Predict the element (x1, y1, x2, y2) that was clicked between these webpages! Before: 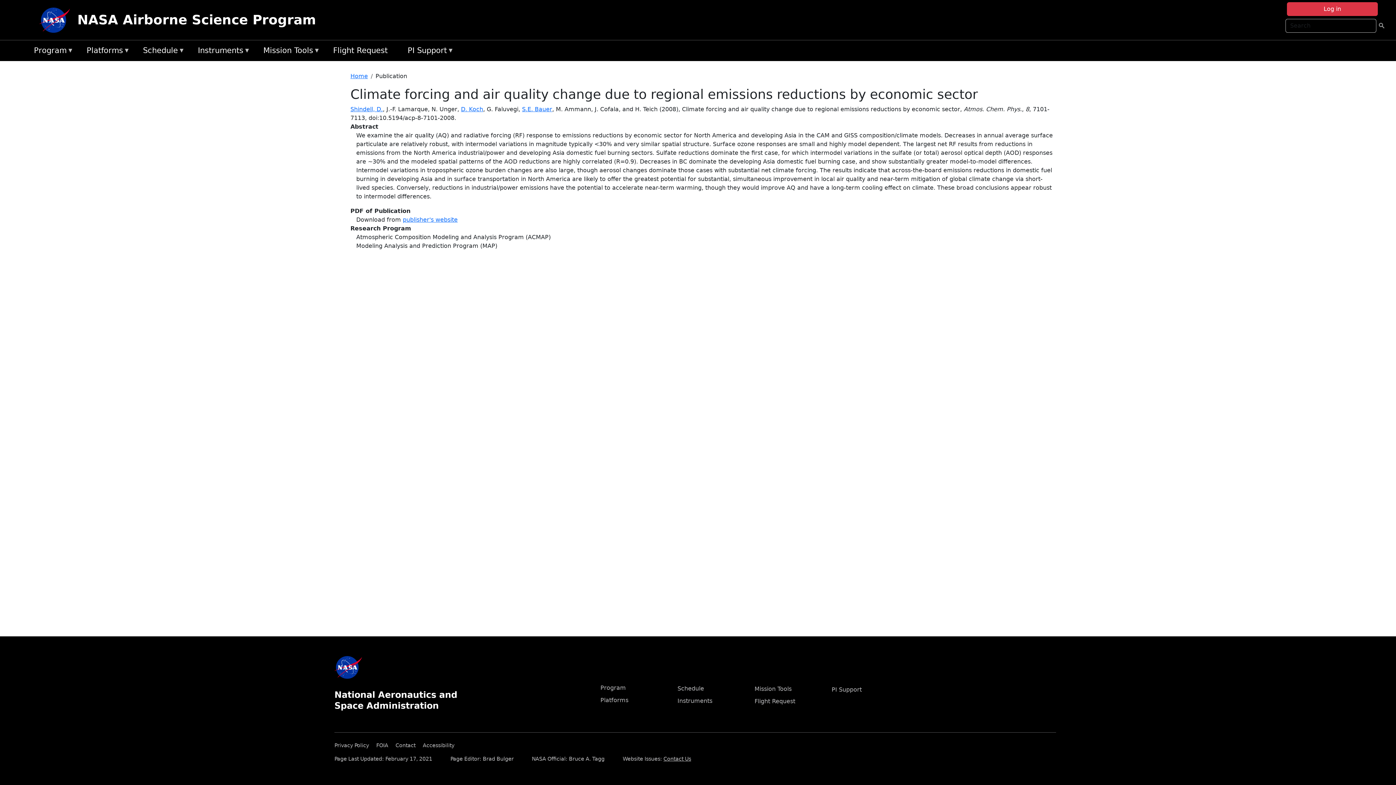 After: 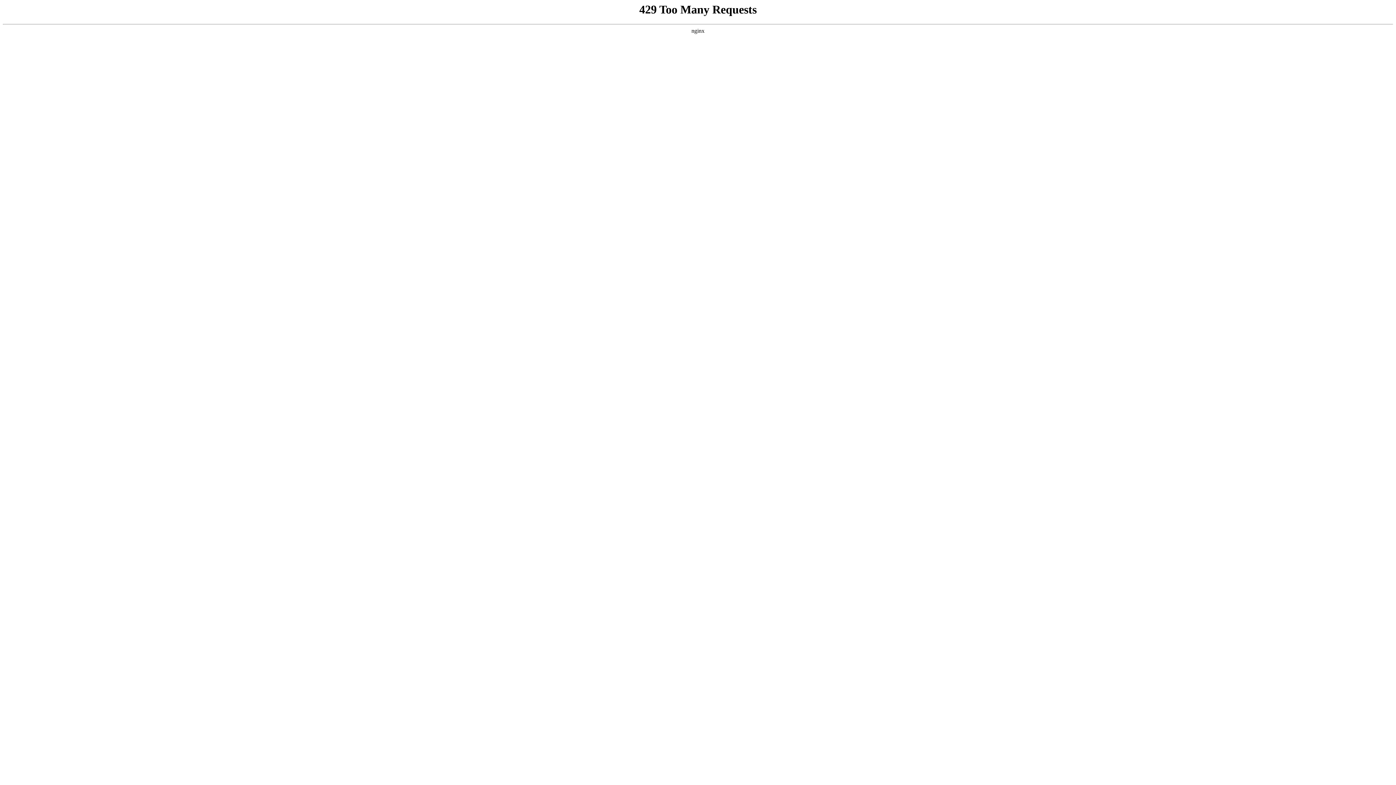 Action: label: Contact bbox: (395, 740, 421, 748)